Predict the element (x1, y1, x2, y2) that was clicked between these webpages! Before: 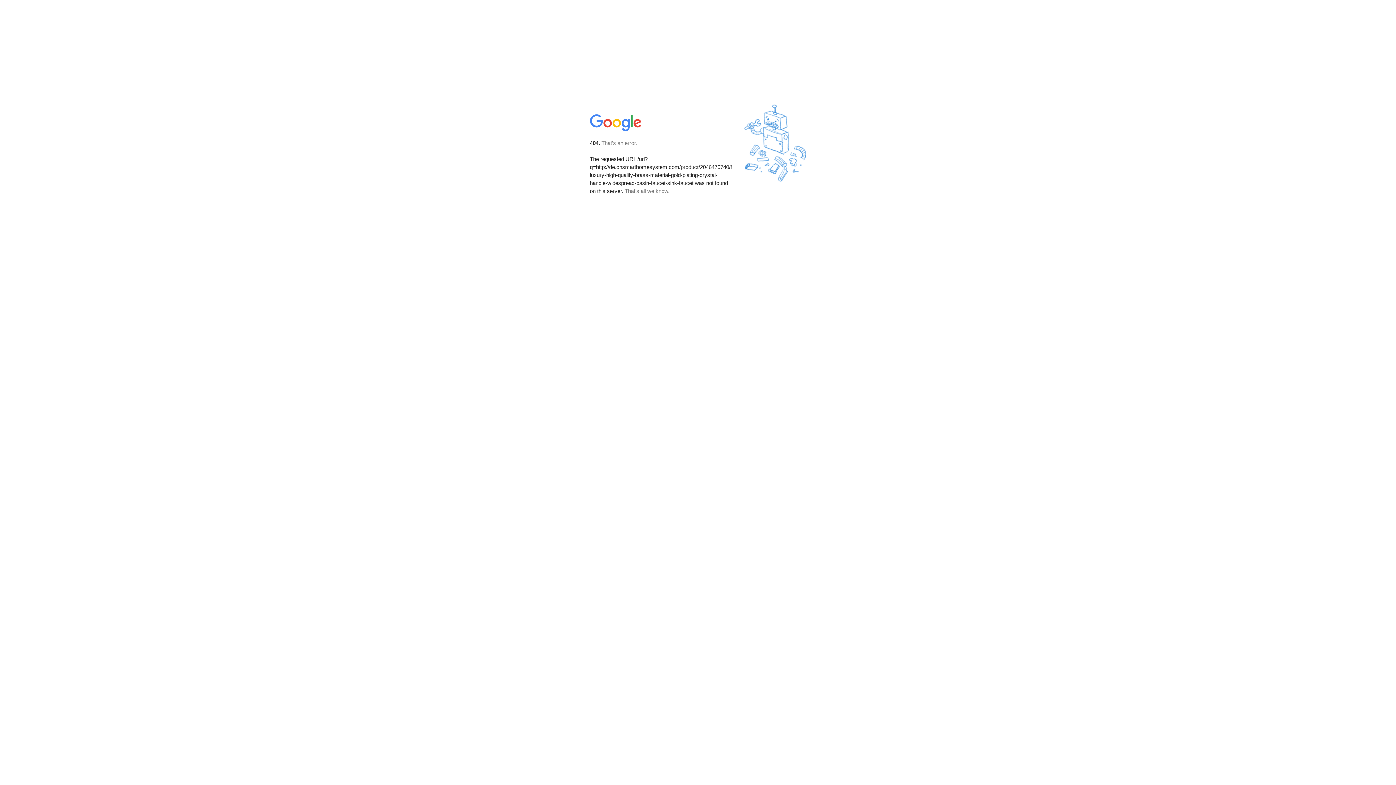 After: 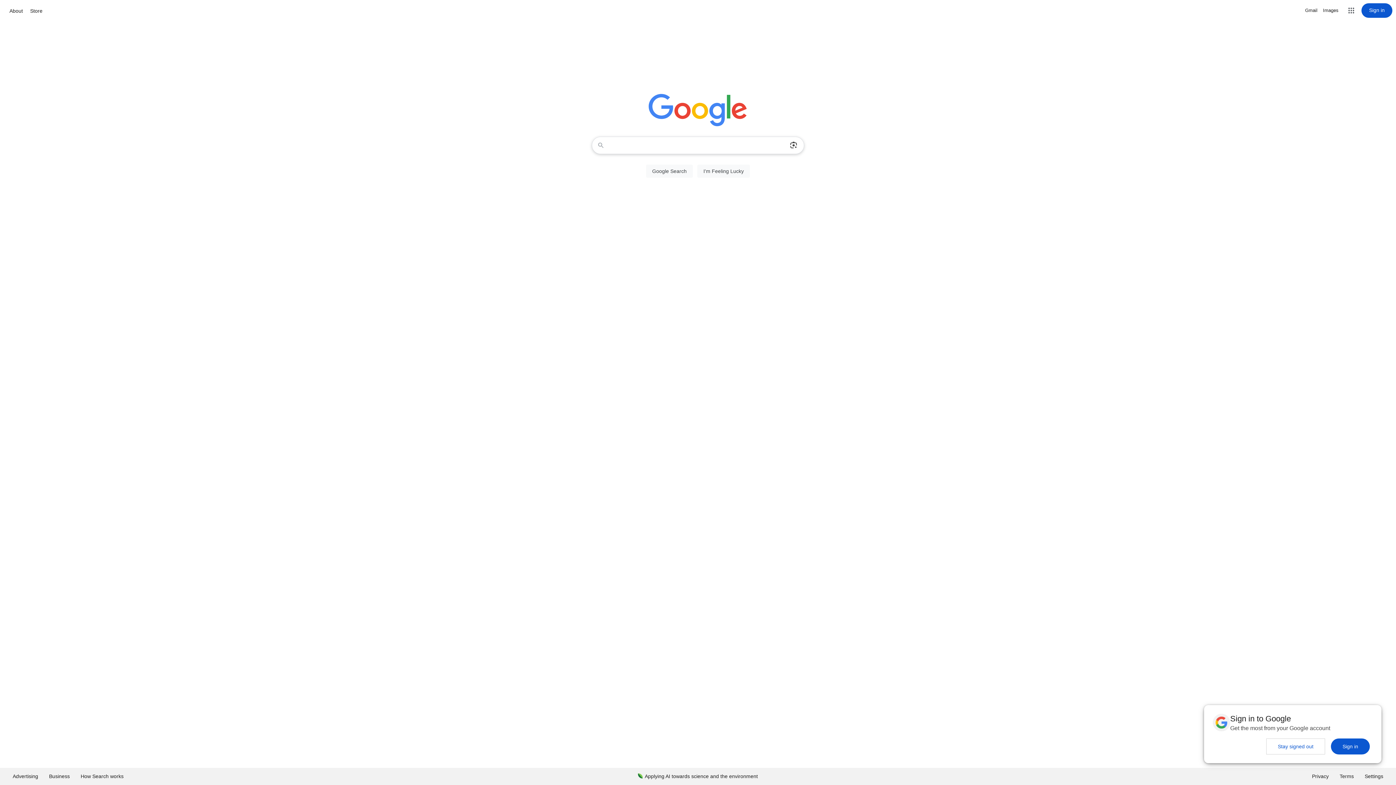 Action: bbox: (590, 127, 642, 134)